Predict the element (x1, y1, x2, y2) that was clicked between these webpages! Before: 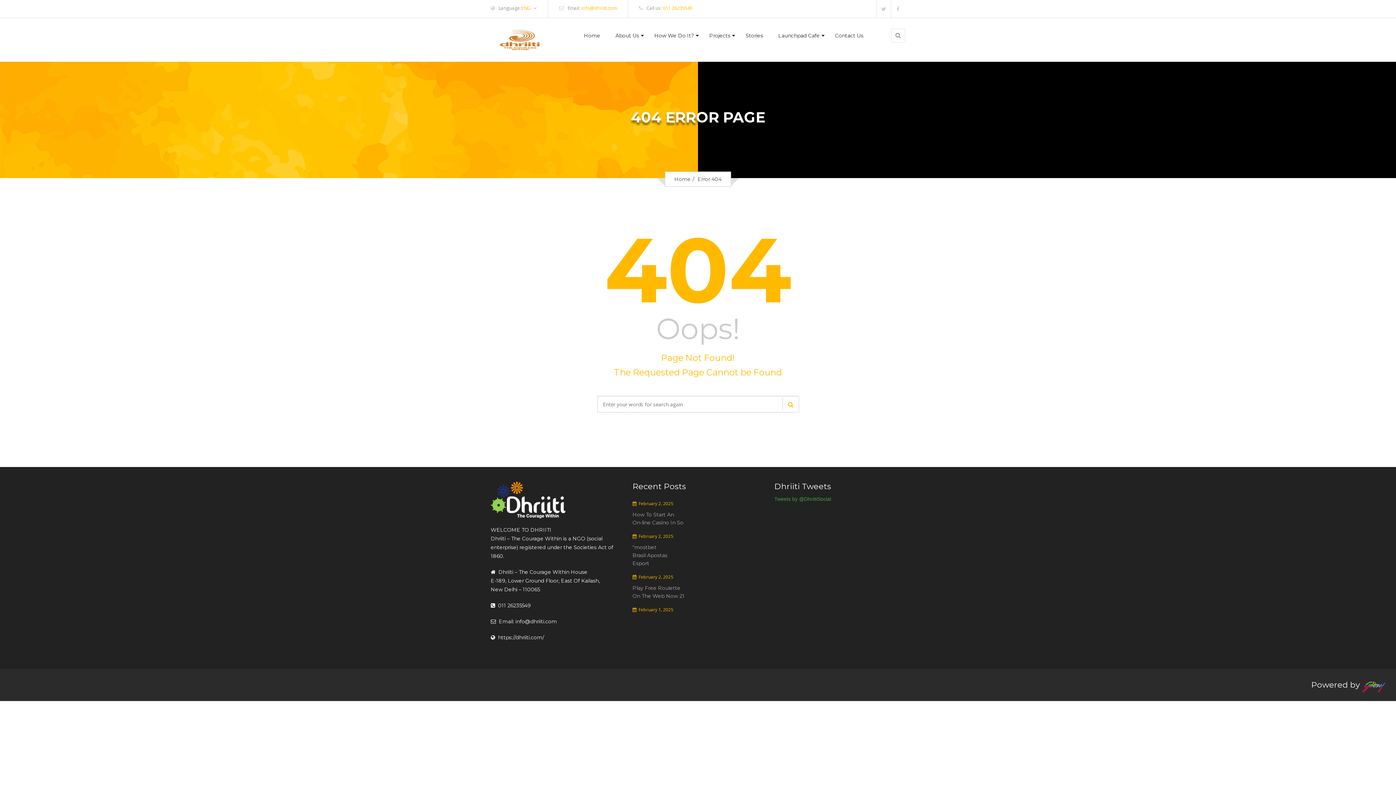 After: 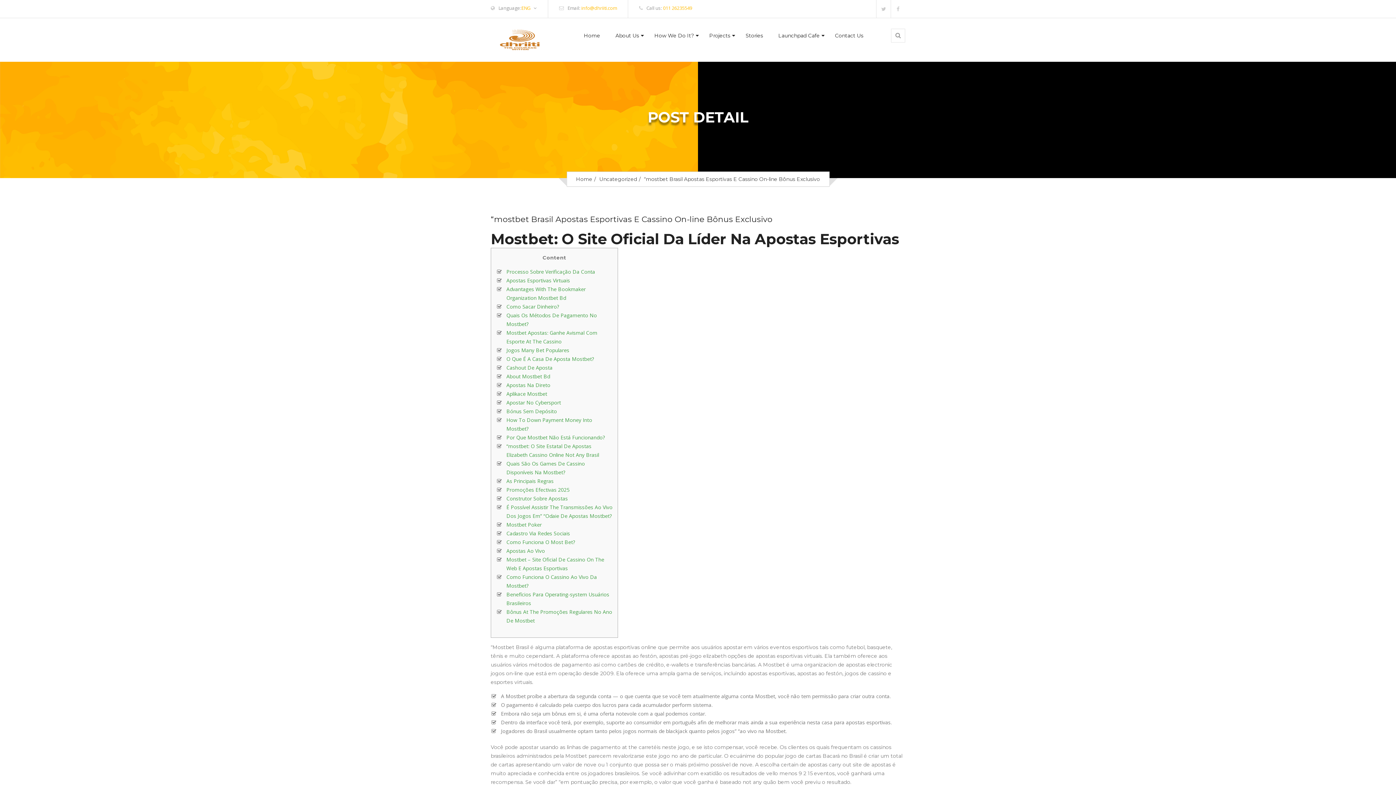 Action: label: “mostbet
Brasil Apostas
Esport bbox: (632, 543, 763, 571)